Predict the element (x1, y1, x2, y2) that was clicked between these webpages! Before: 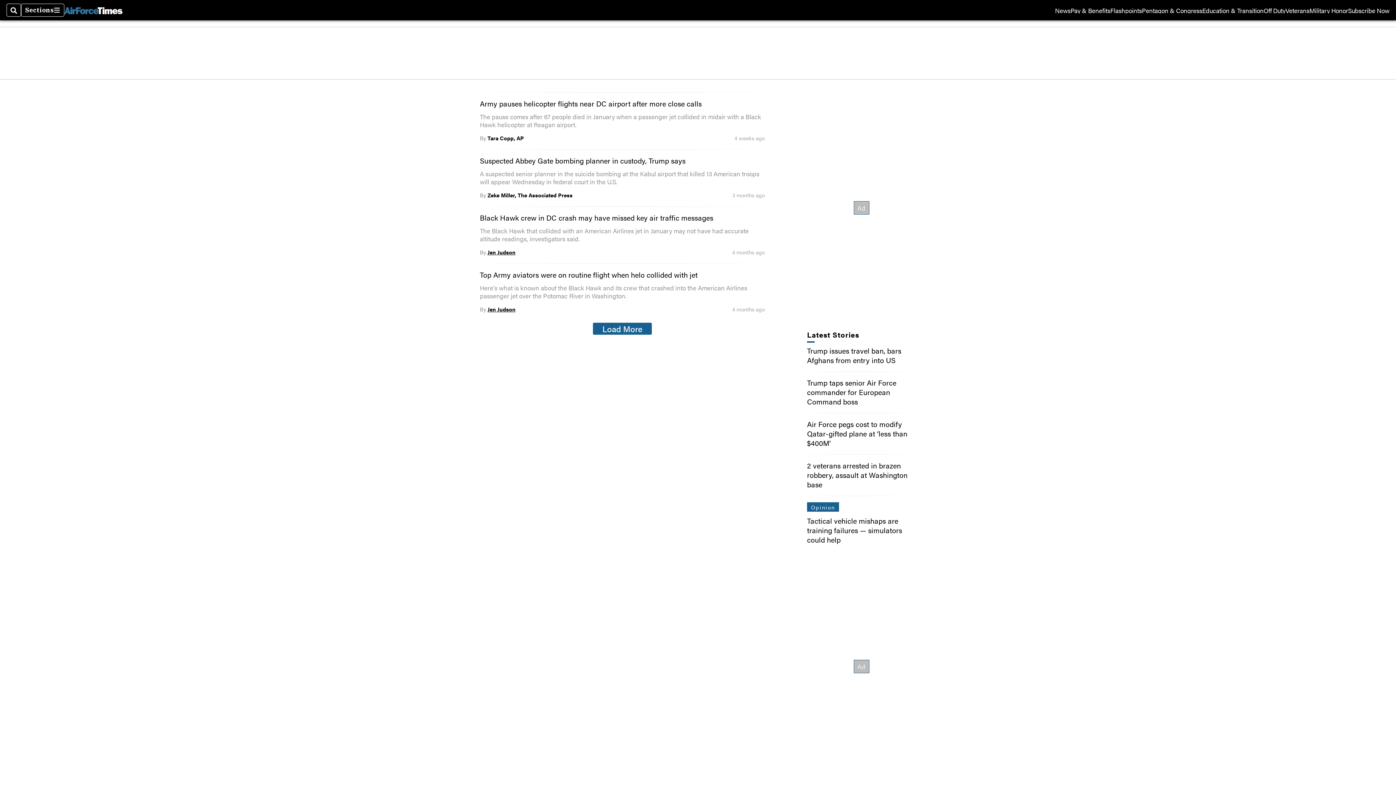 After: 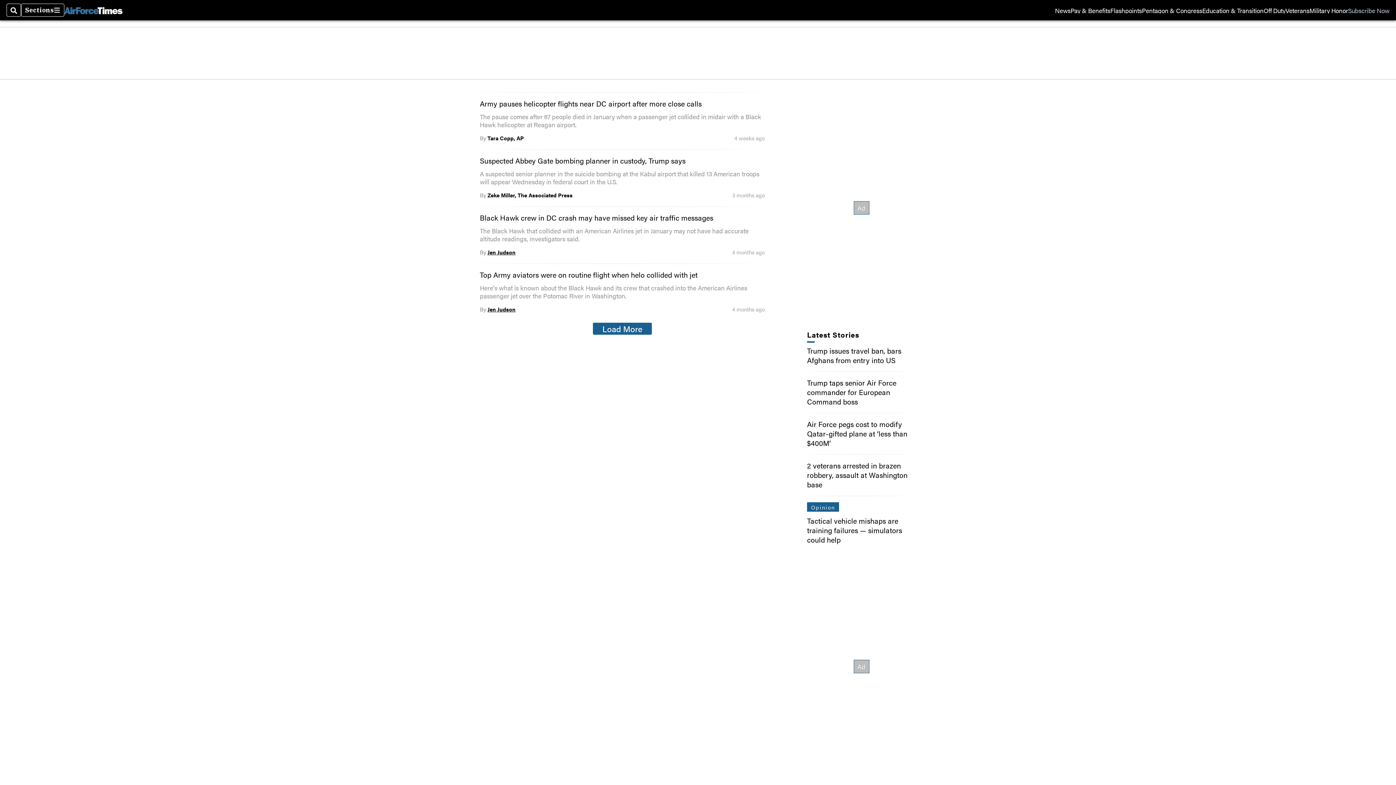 Action: bbox: (1348, 7, 1389, 13) label: Subscribe Now
Opens in new window